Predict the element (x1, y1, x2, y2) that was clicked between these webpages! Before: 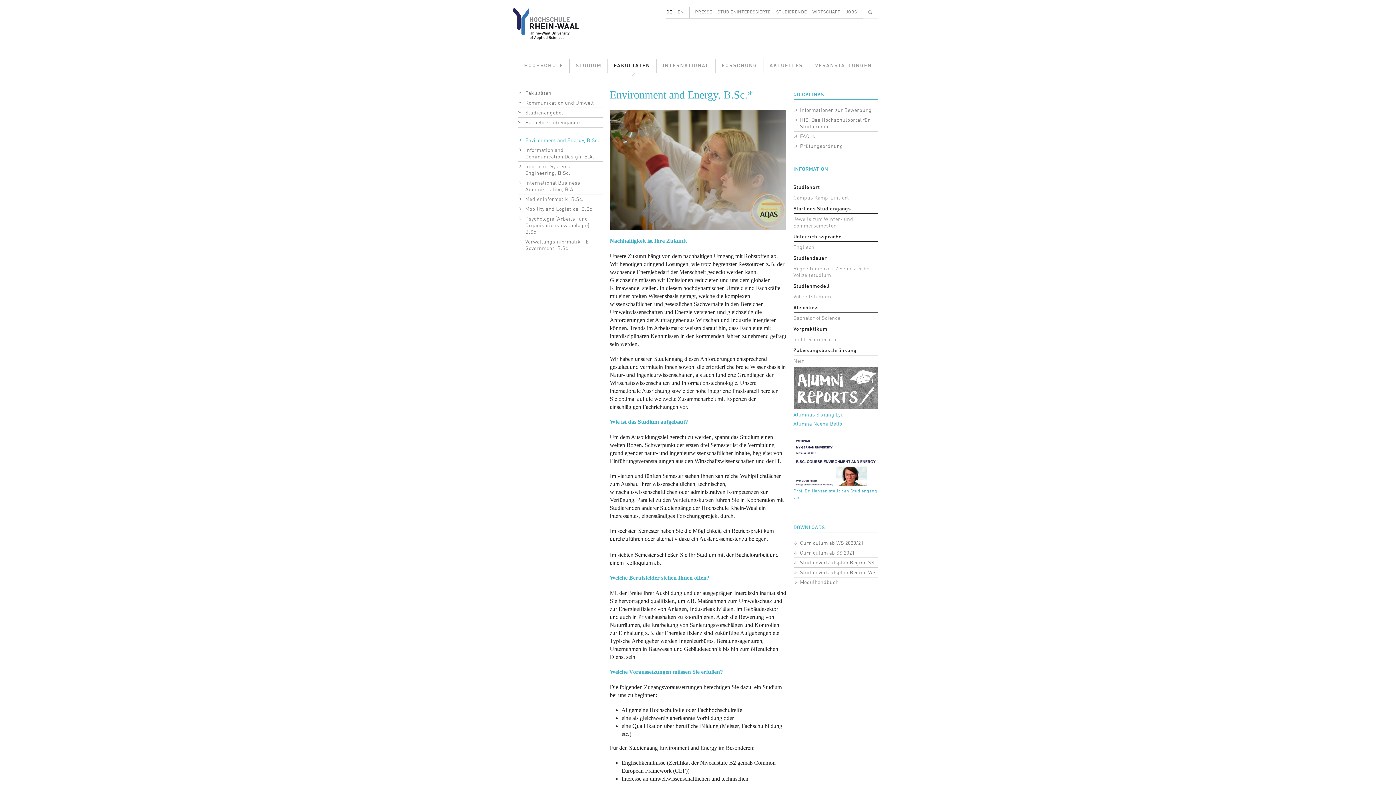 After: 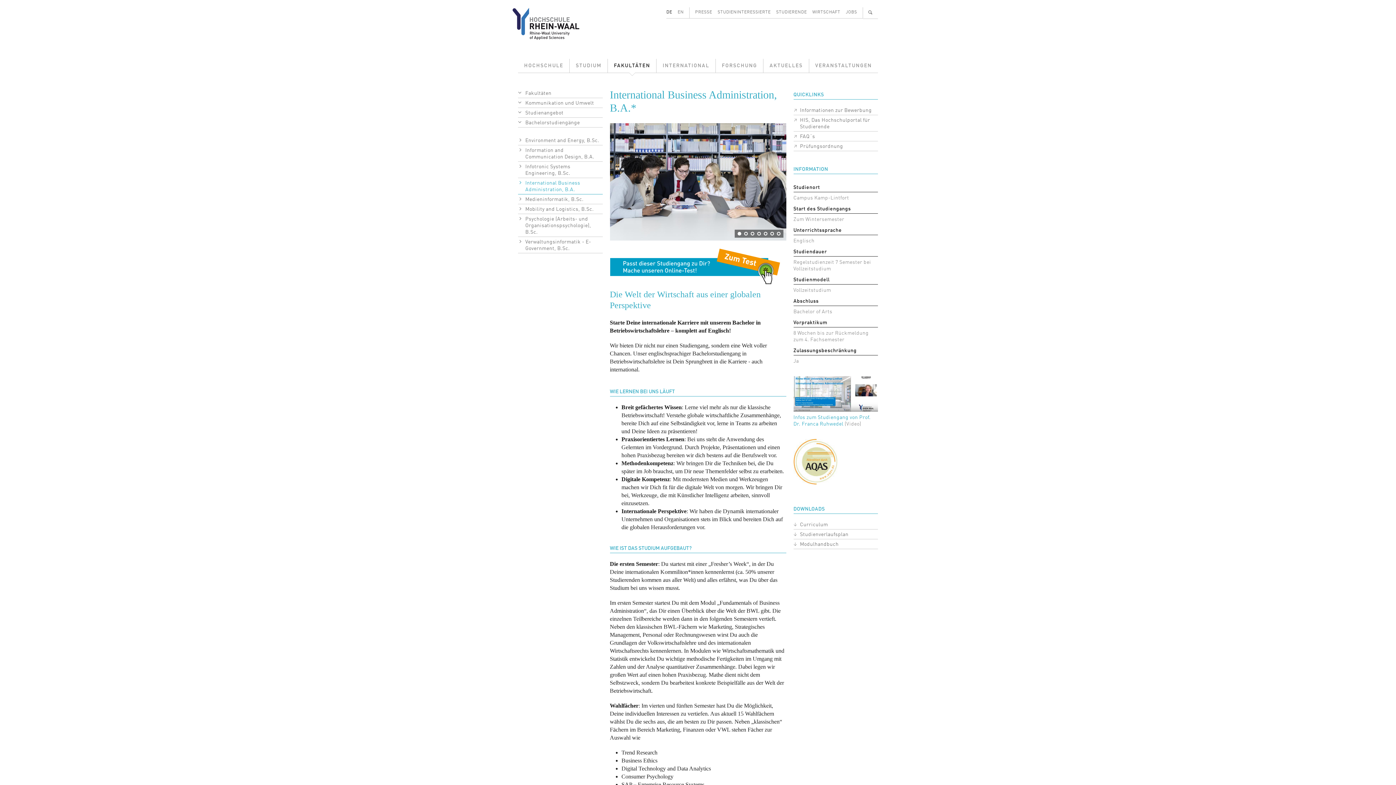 Action: label: International Business Administration, B.A. bbox: (518, 178, 602, 194)